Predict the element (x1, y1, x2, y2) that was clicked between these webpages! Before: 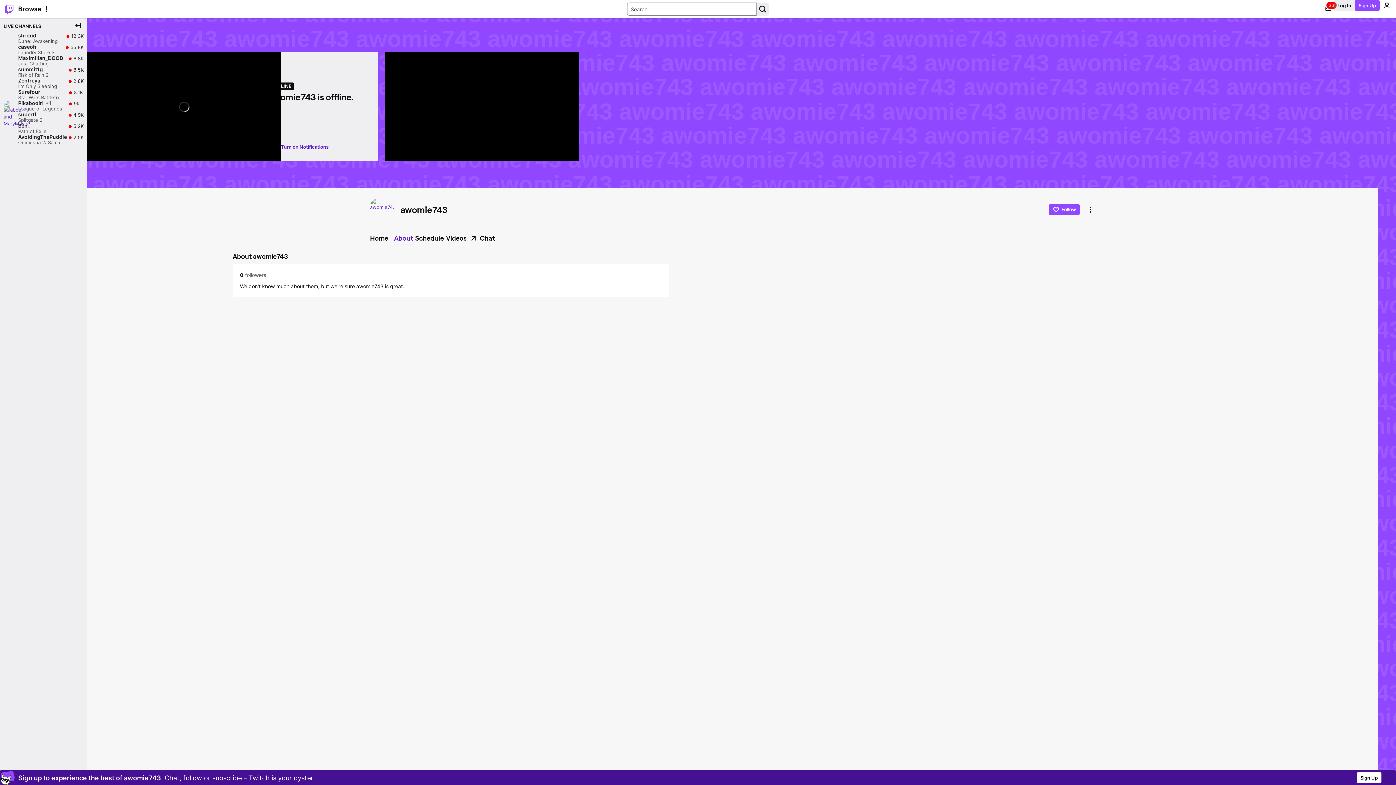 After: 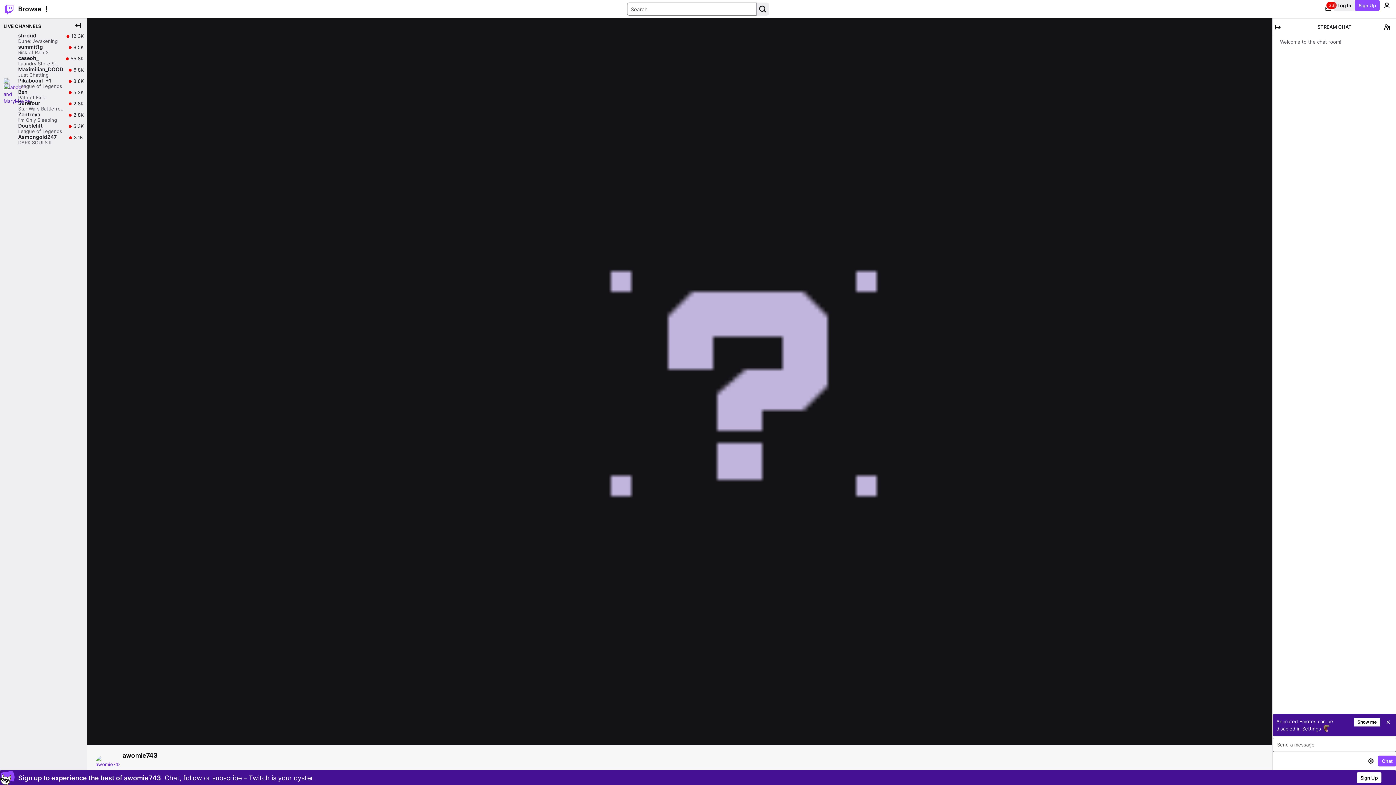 Action: bbox: (400, 204, 448, 214) label: awomie743